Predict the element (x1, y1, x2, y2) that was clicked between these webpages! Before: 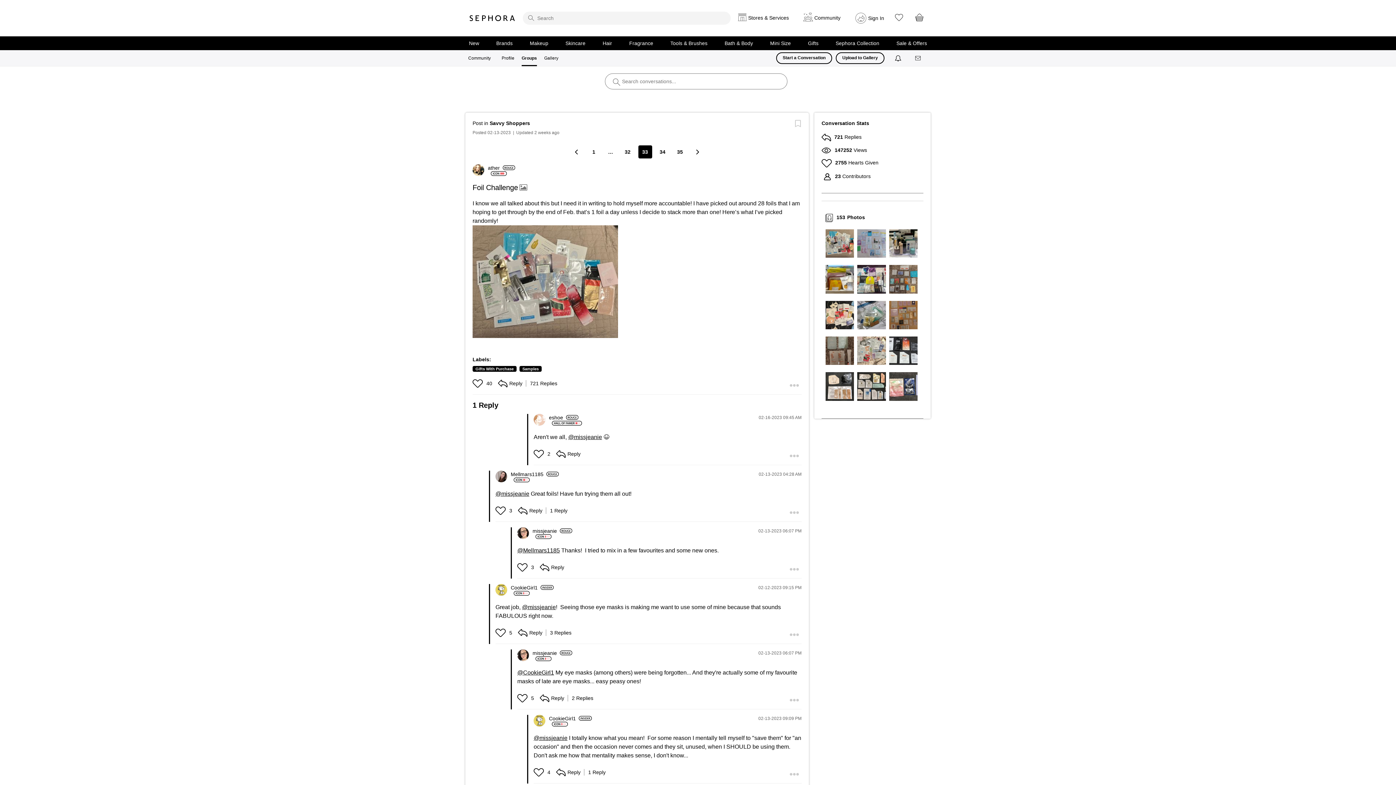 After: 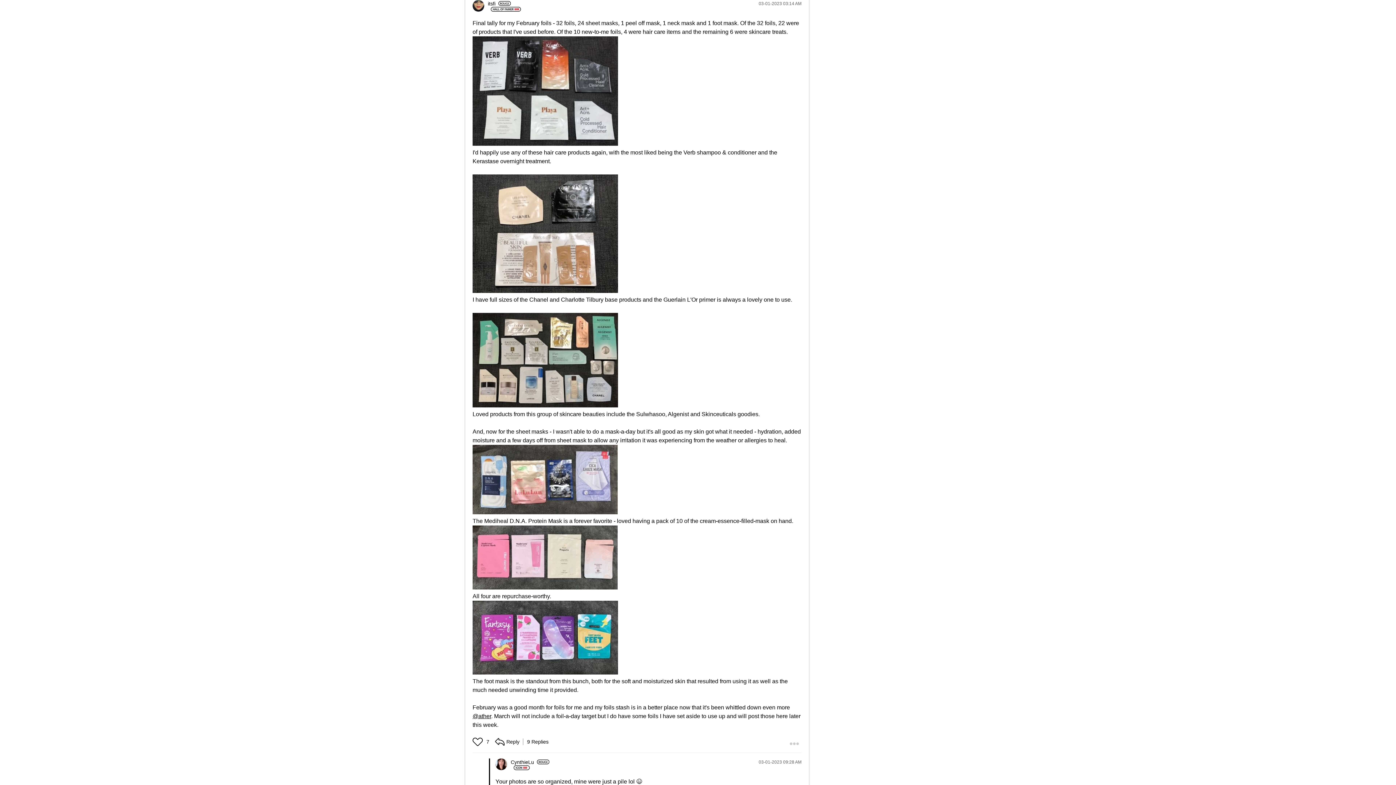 Action: bbox: (889, 383, 917, 389)